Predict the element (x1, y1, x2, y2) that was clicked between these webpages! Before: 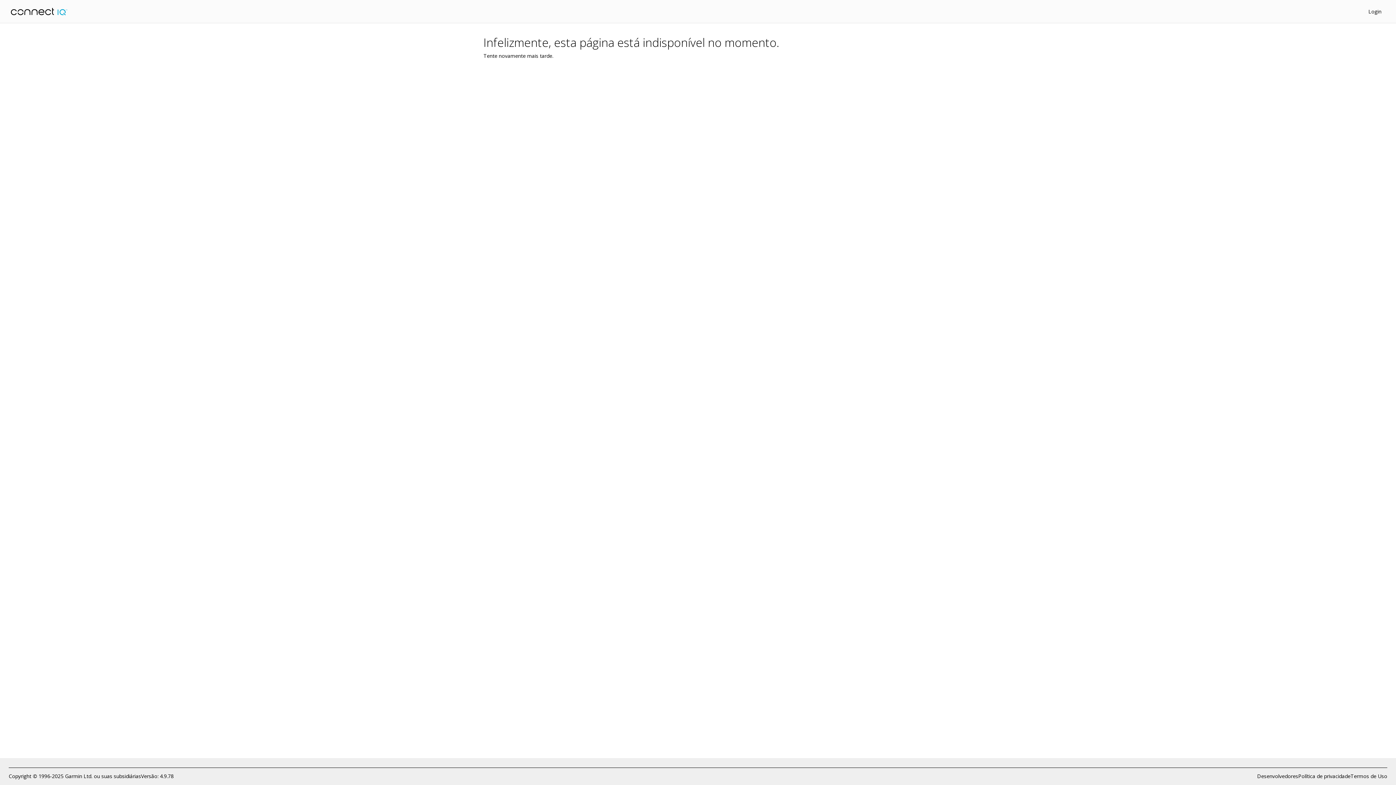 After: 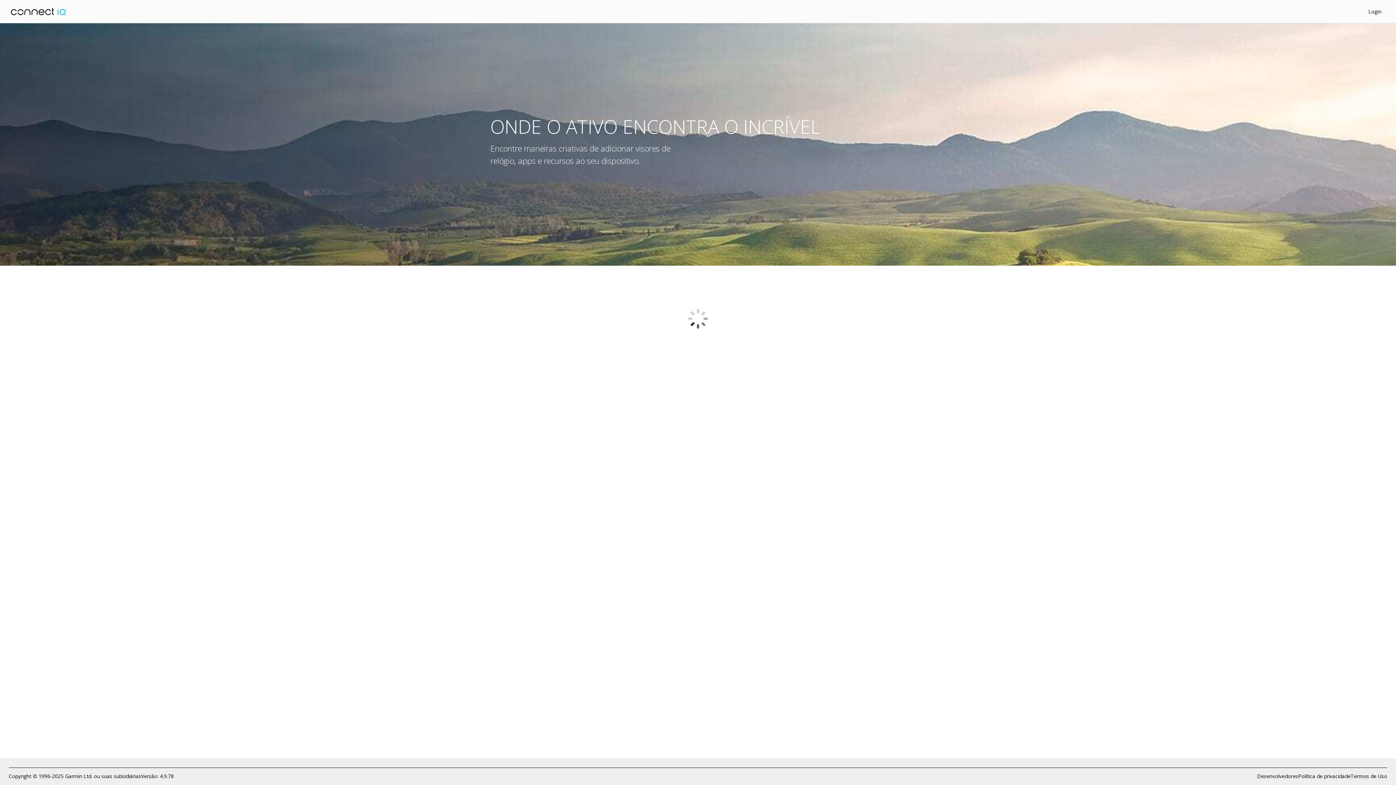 Action: bbox: (10, 7, 67, 15)